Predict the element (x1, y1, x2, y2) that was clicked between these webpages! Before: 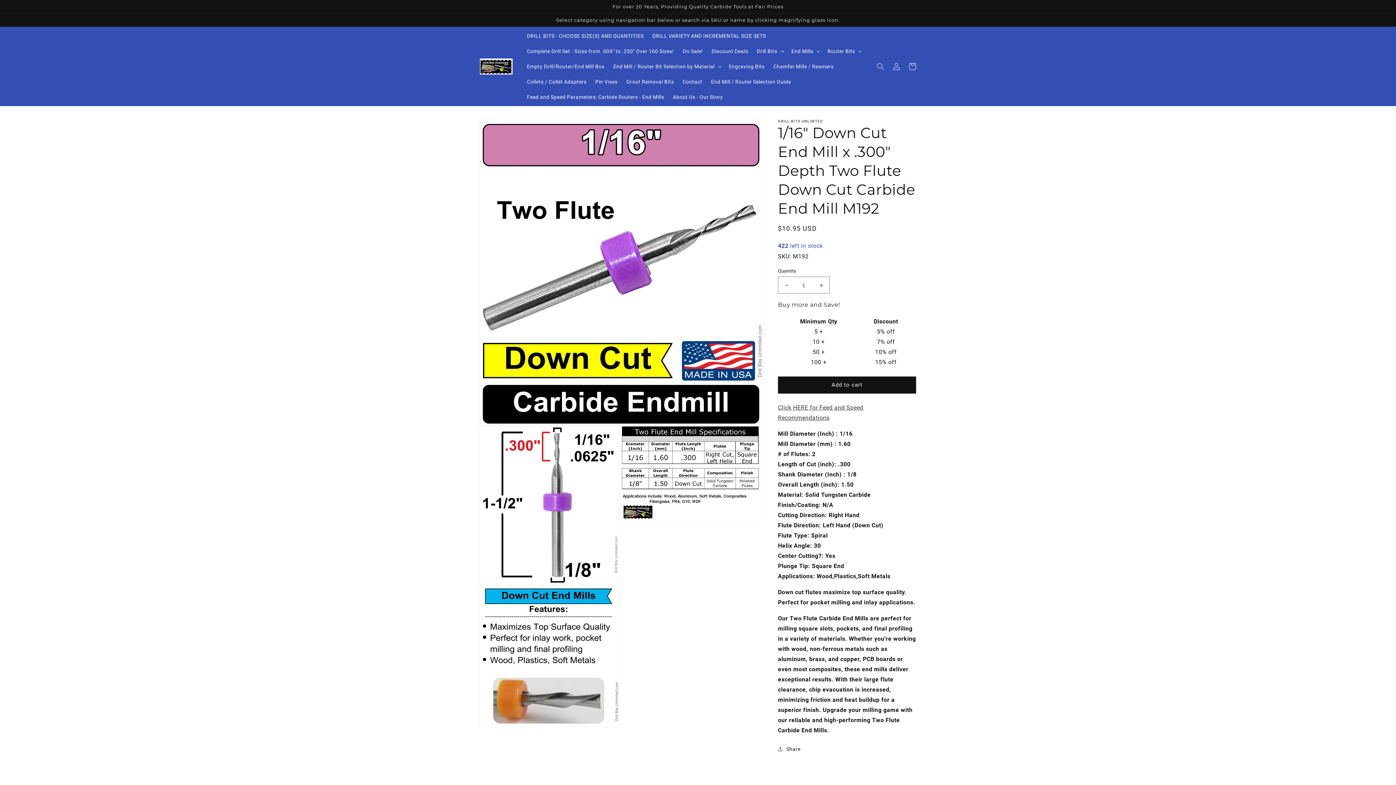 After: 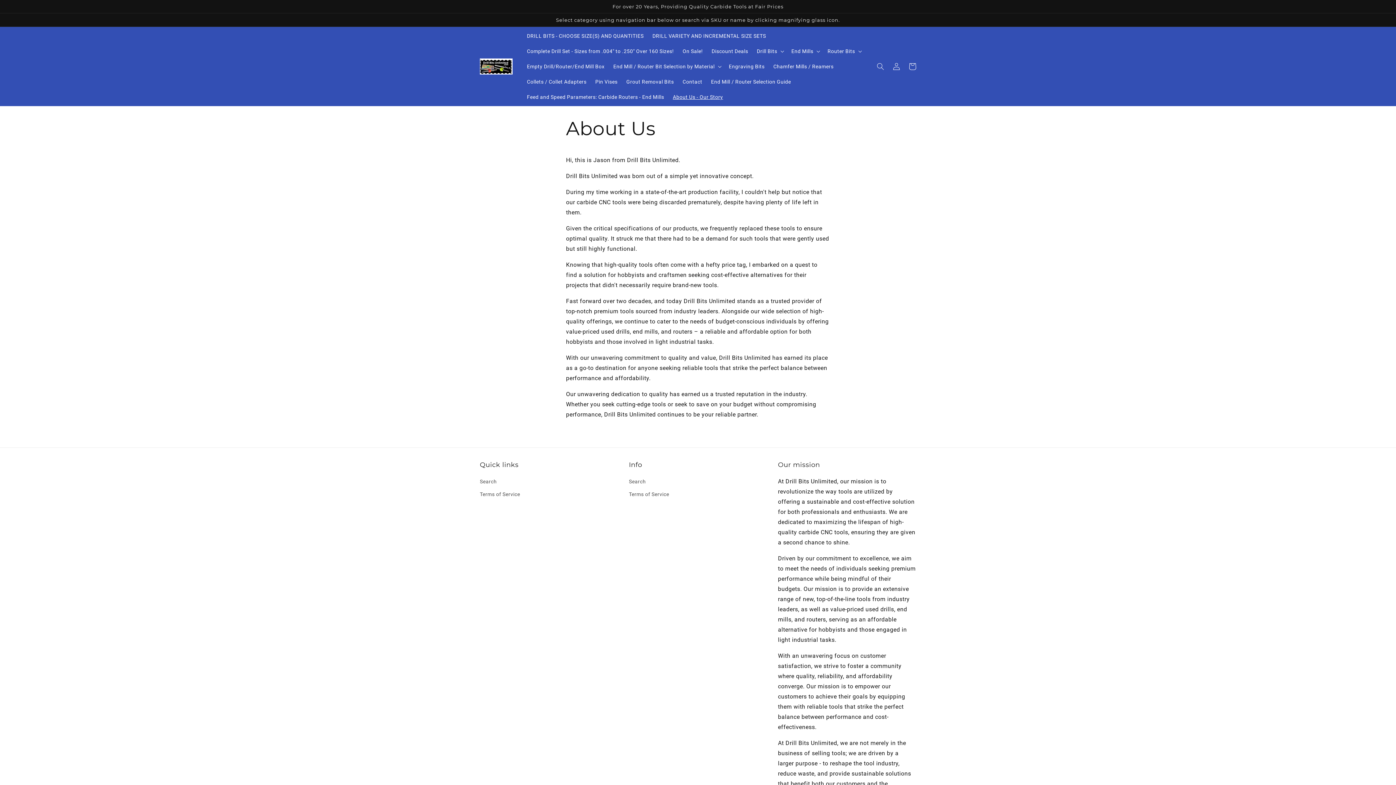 Action: bbox: (668, 89, 727, 104) label: About Us - Our Story